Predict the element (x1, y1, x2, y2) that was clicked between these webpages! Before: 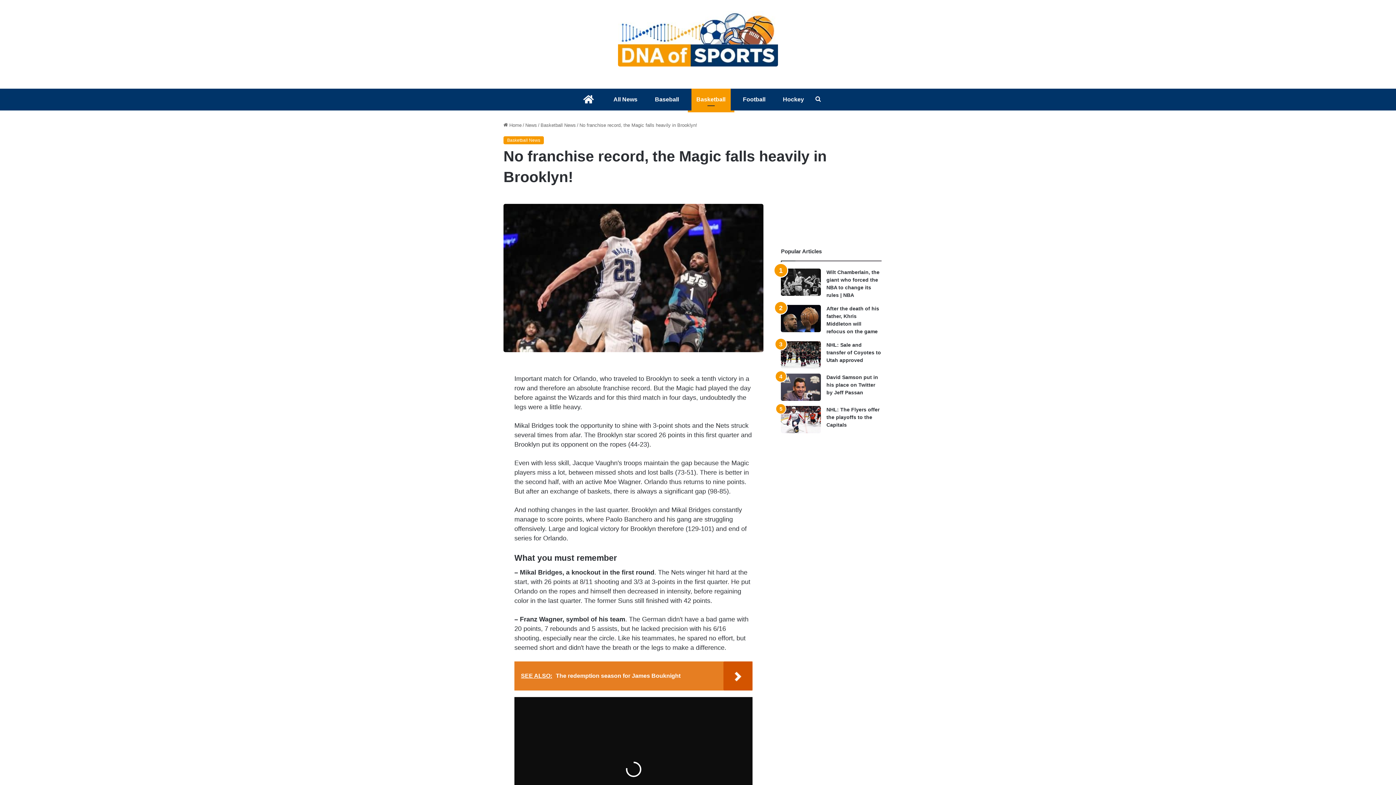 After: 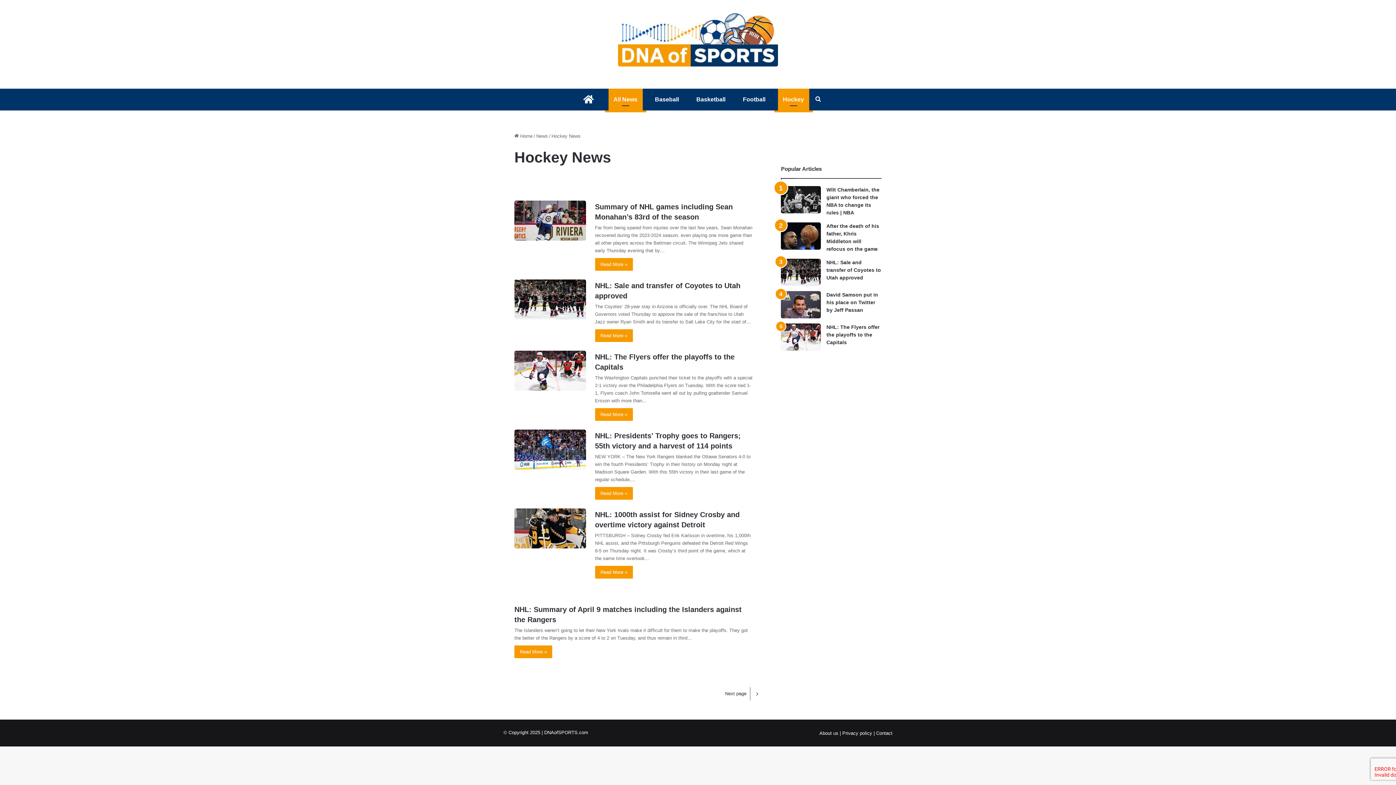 Action: bbox: (778, 88, 809, 110) label: Hockey